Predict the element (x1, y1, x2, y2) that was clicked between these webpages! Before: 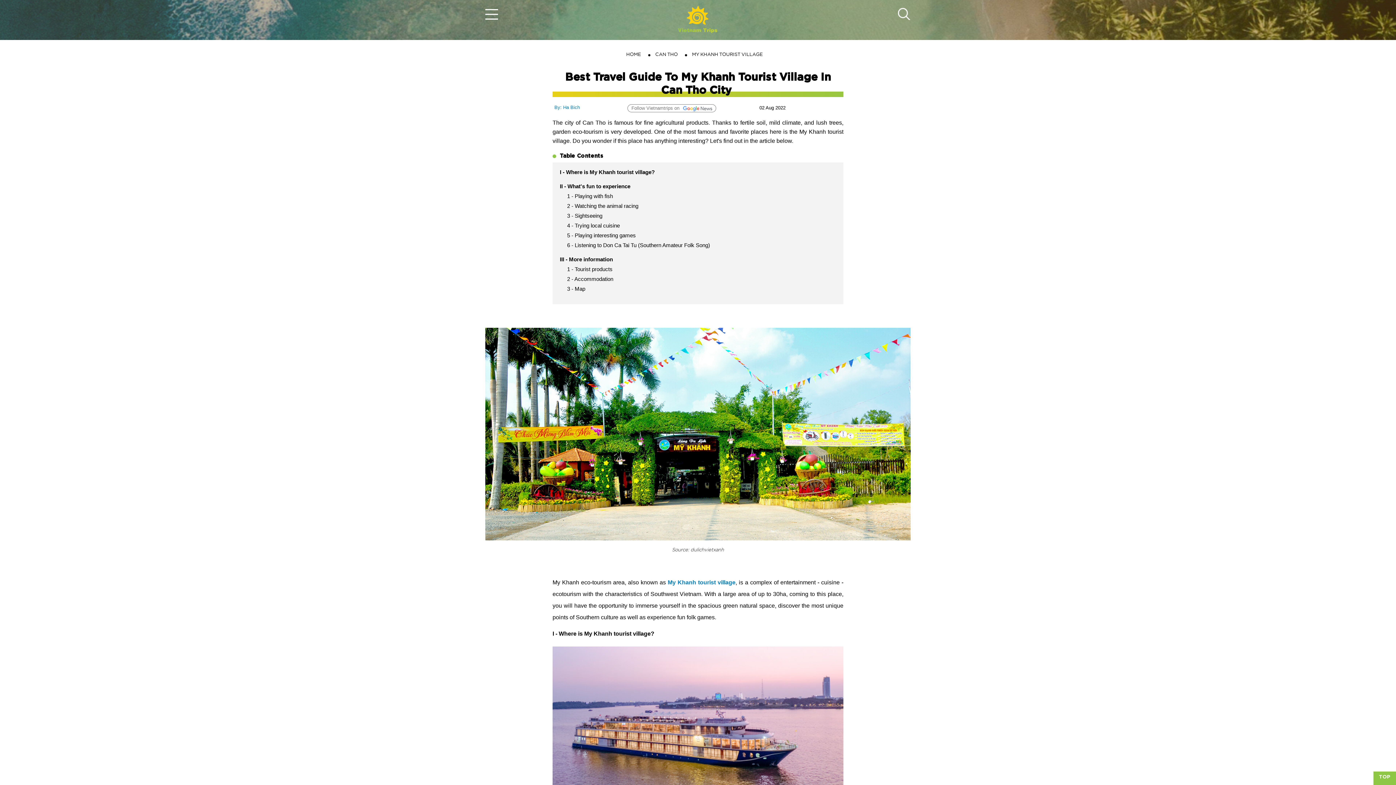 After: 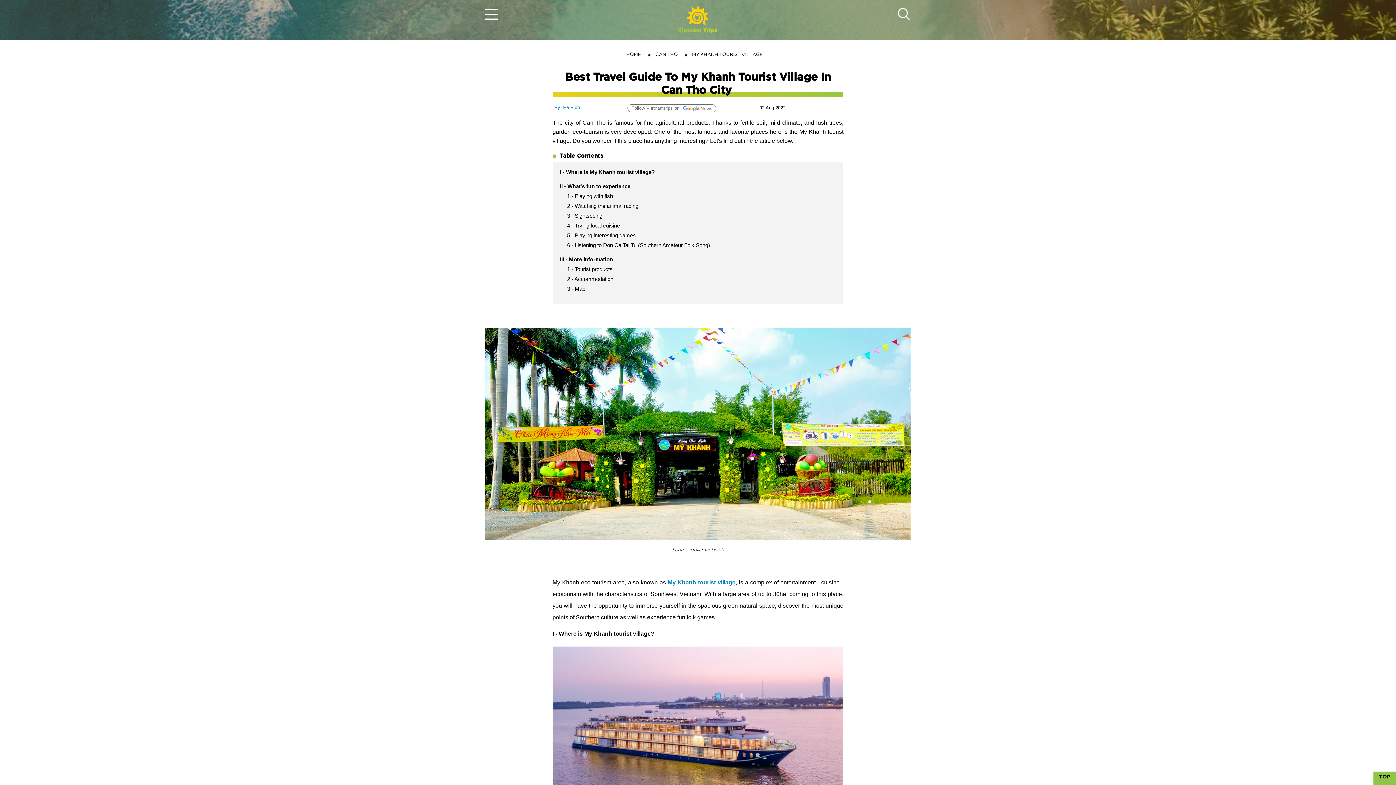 Action: label: TOP bbox: (1373, 772, 1396, 785)